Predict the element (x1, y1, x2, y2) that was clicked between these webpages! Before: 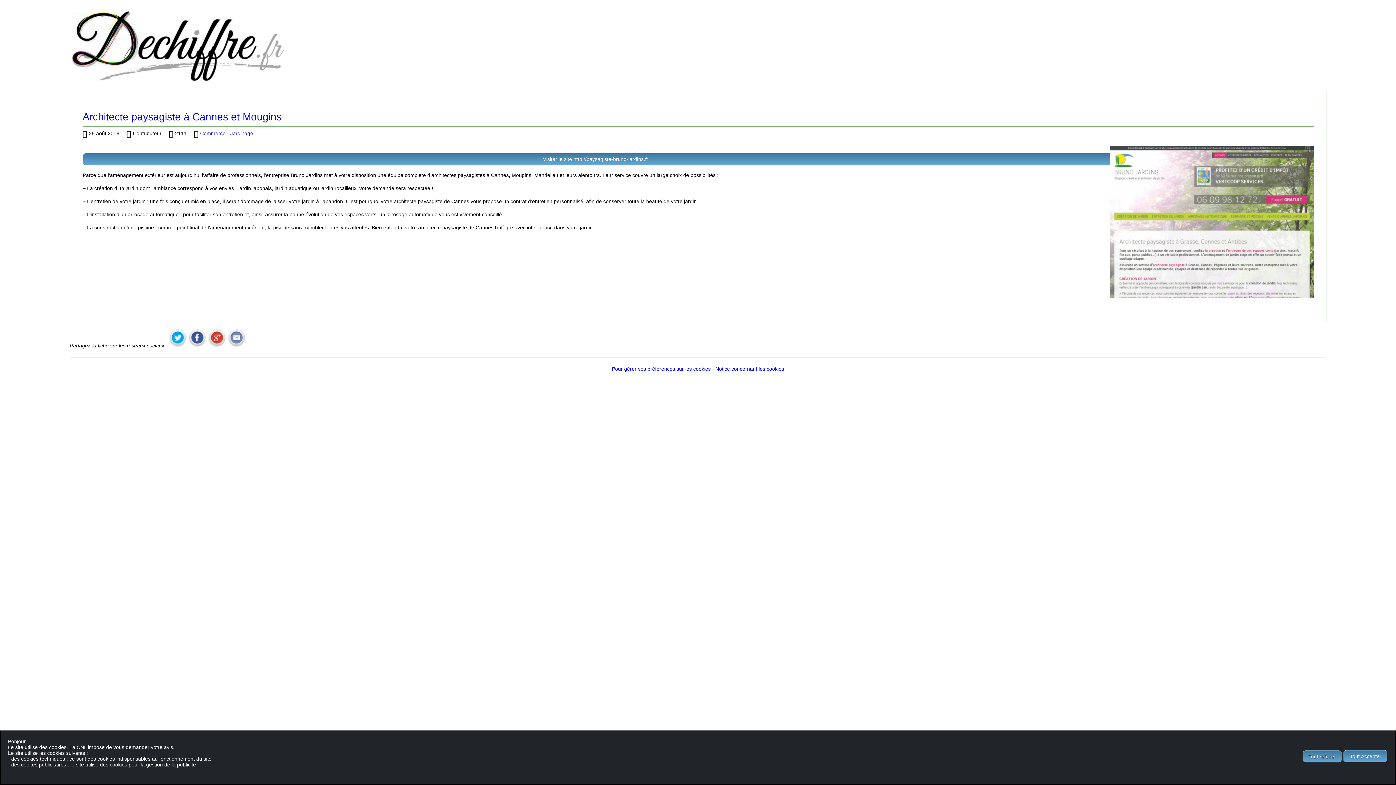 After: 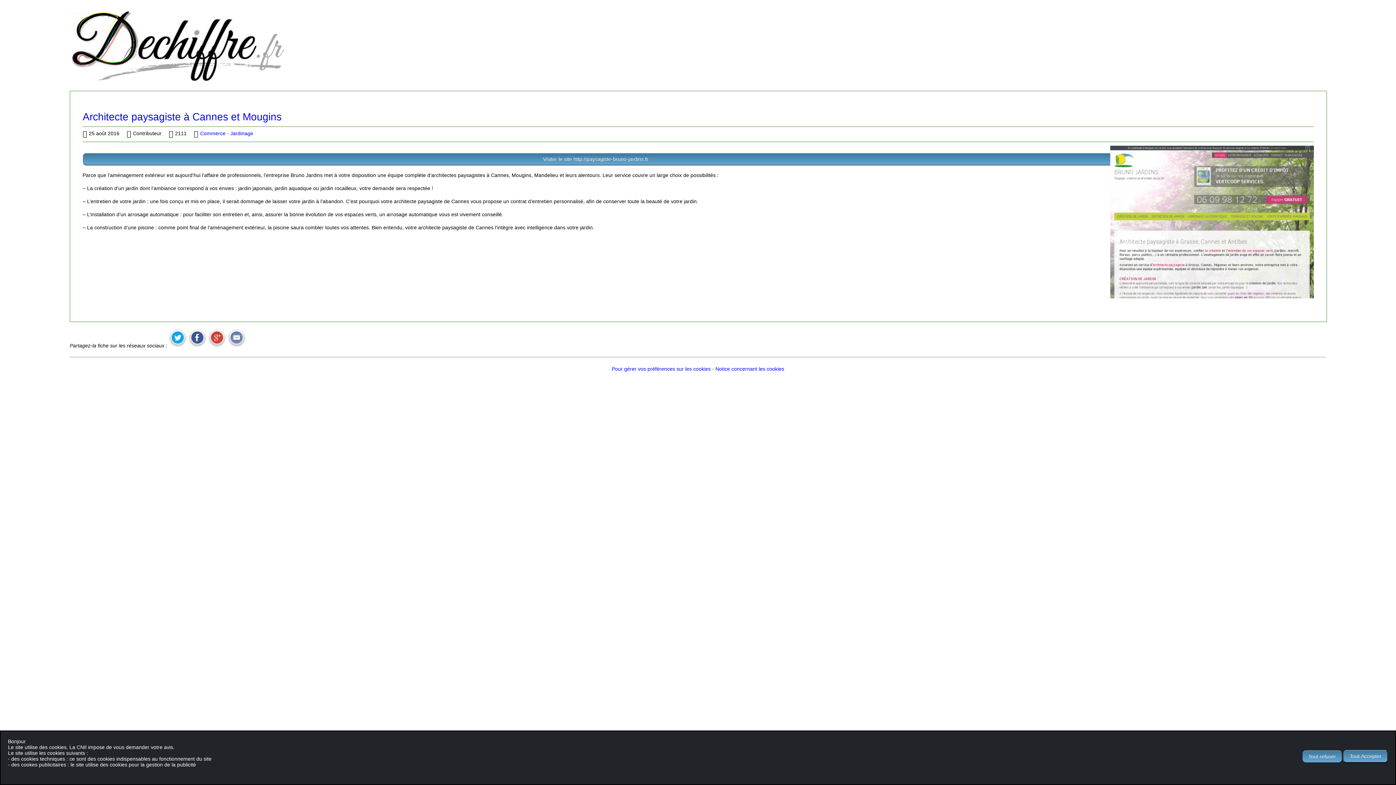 Action: bbox: (168, 342, 186, 348)